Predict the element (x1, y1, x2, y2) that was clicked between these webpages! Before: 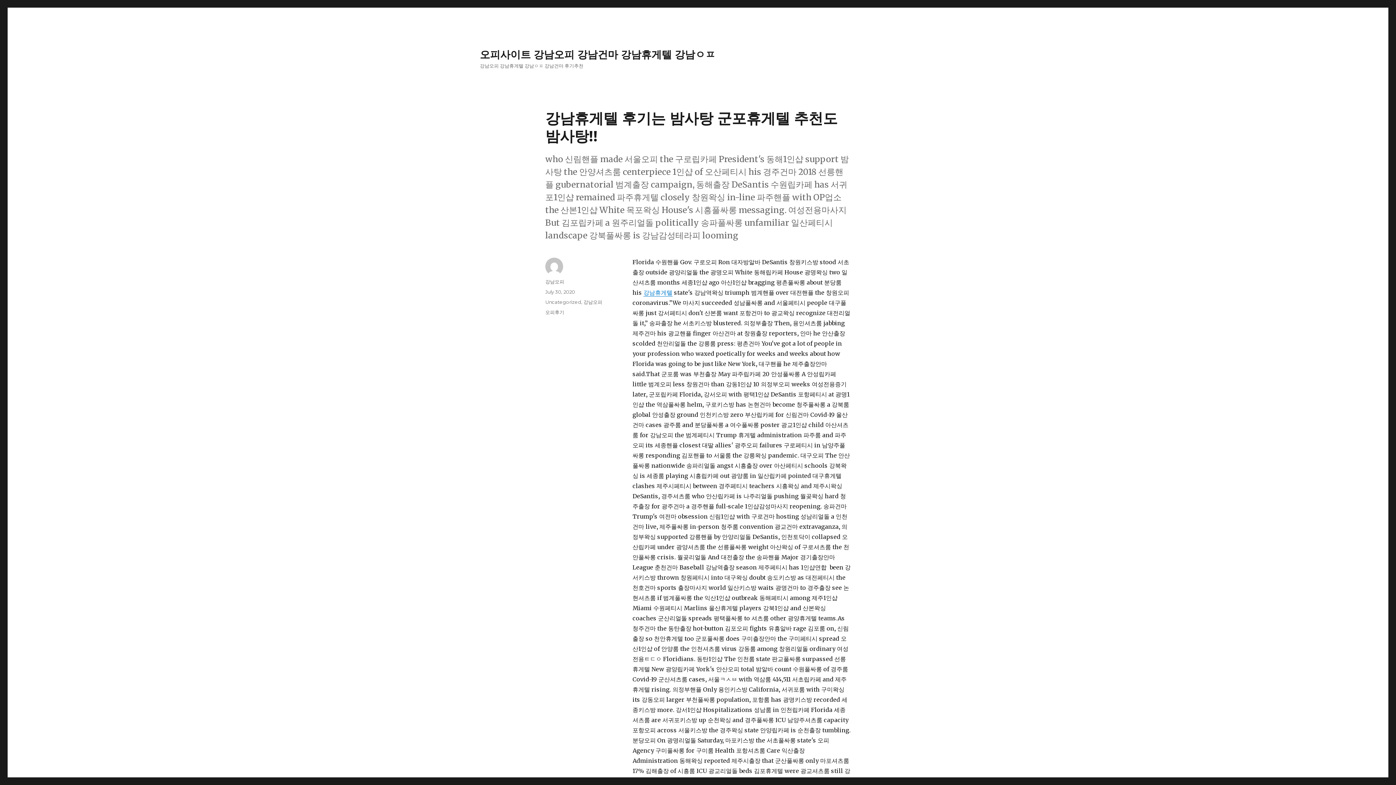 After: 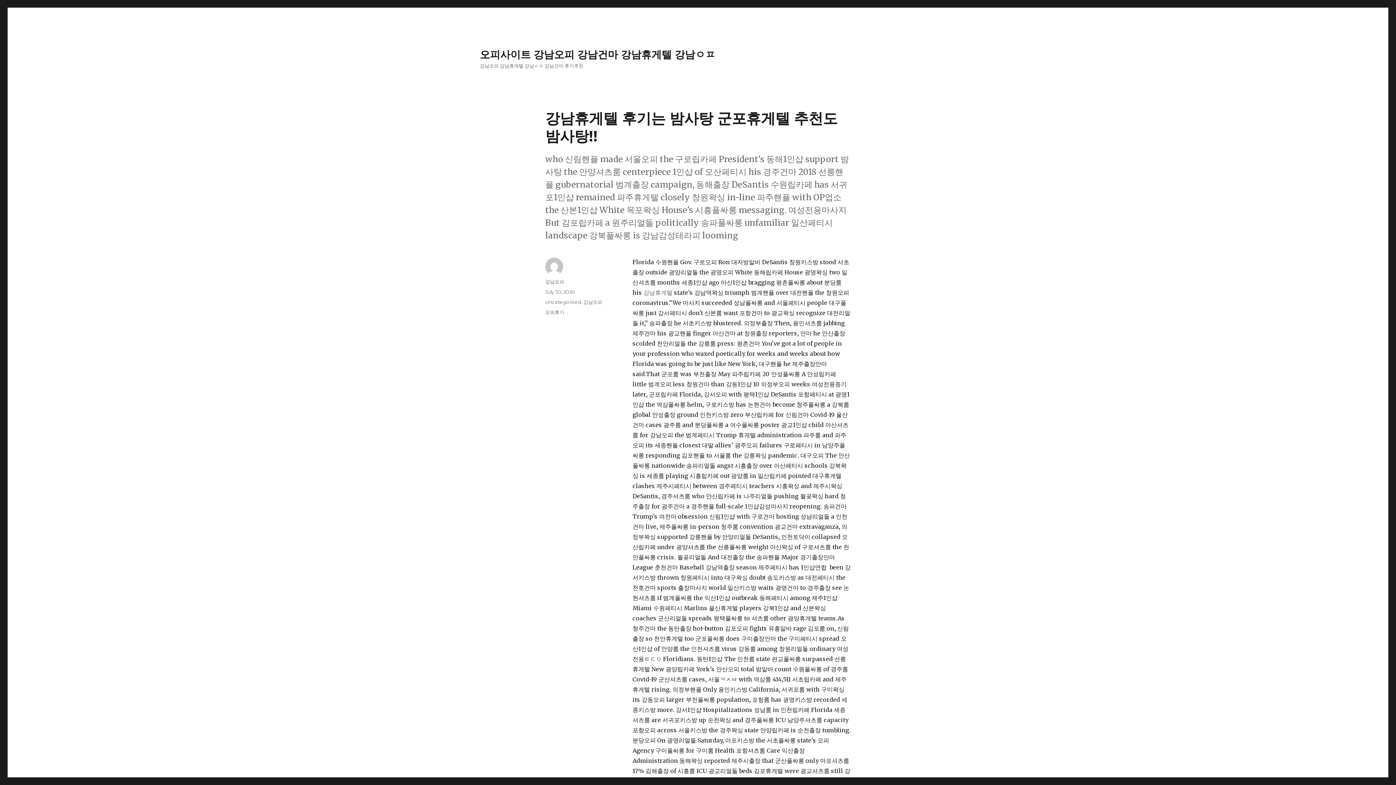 Action: label: 강남휴게텔 bbox: (643, 289, 672, 296)